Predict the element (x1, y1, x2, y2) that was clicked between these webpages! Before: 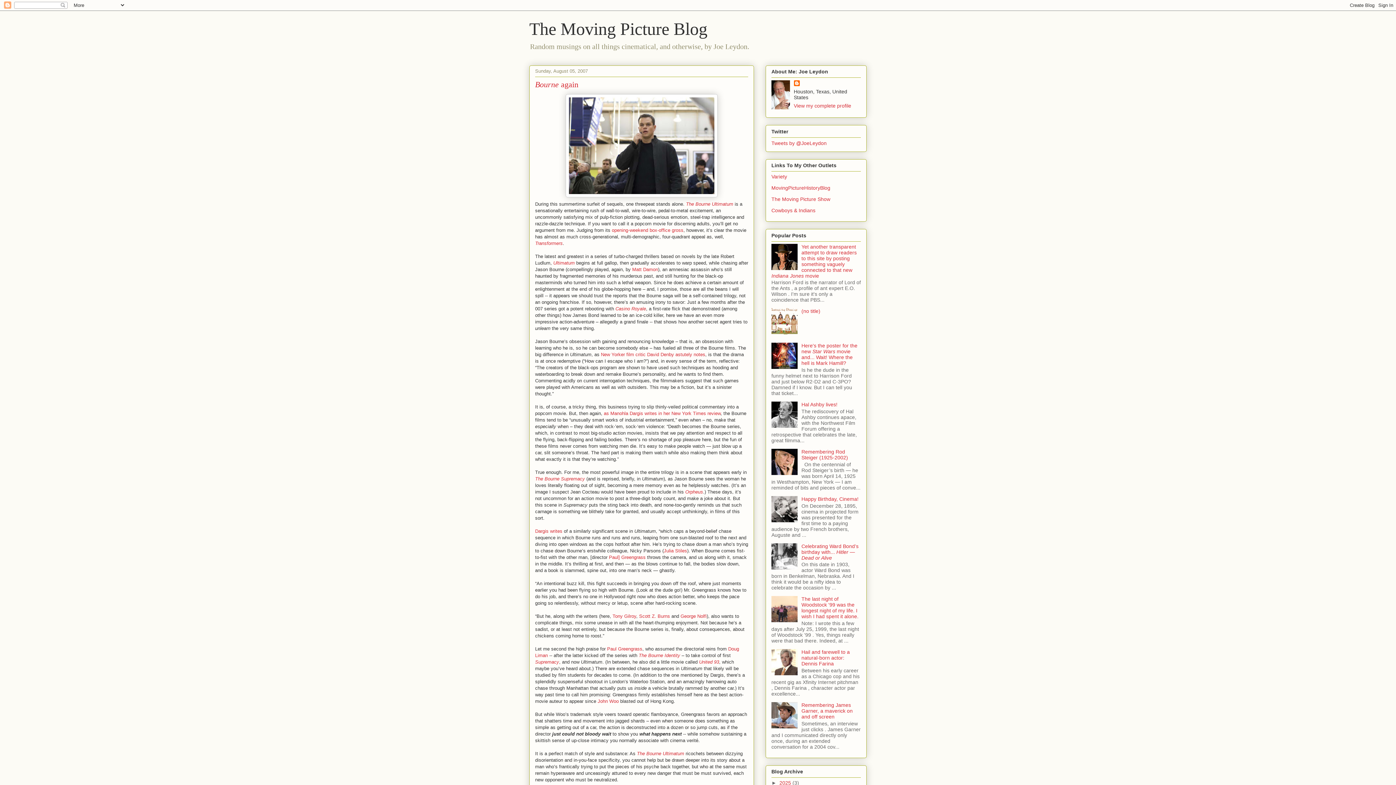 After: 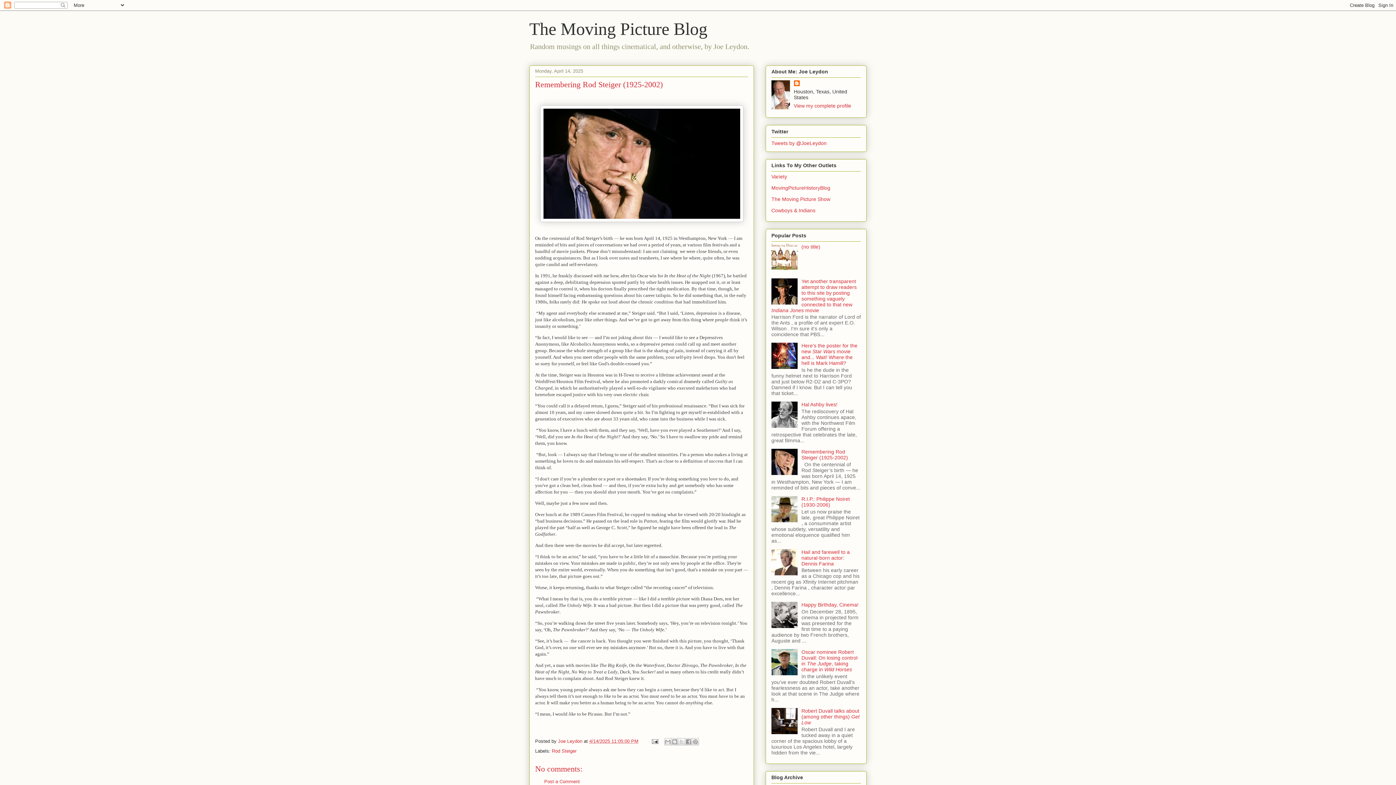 Action: bbox: (801, 449, 848, 460) label: Remembering Rod Steiger (1925-2002)